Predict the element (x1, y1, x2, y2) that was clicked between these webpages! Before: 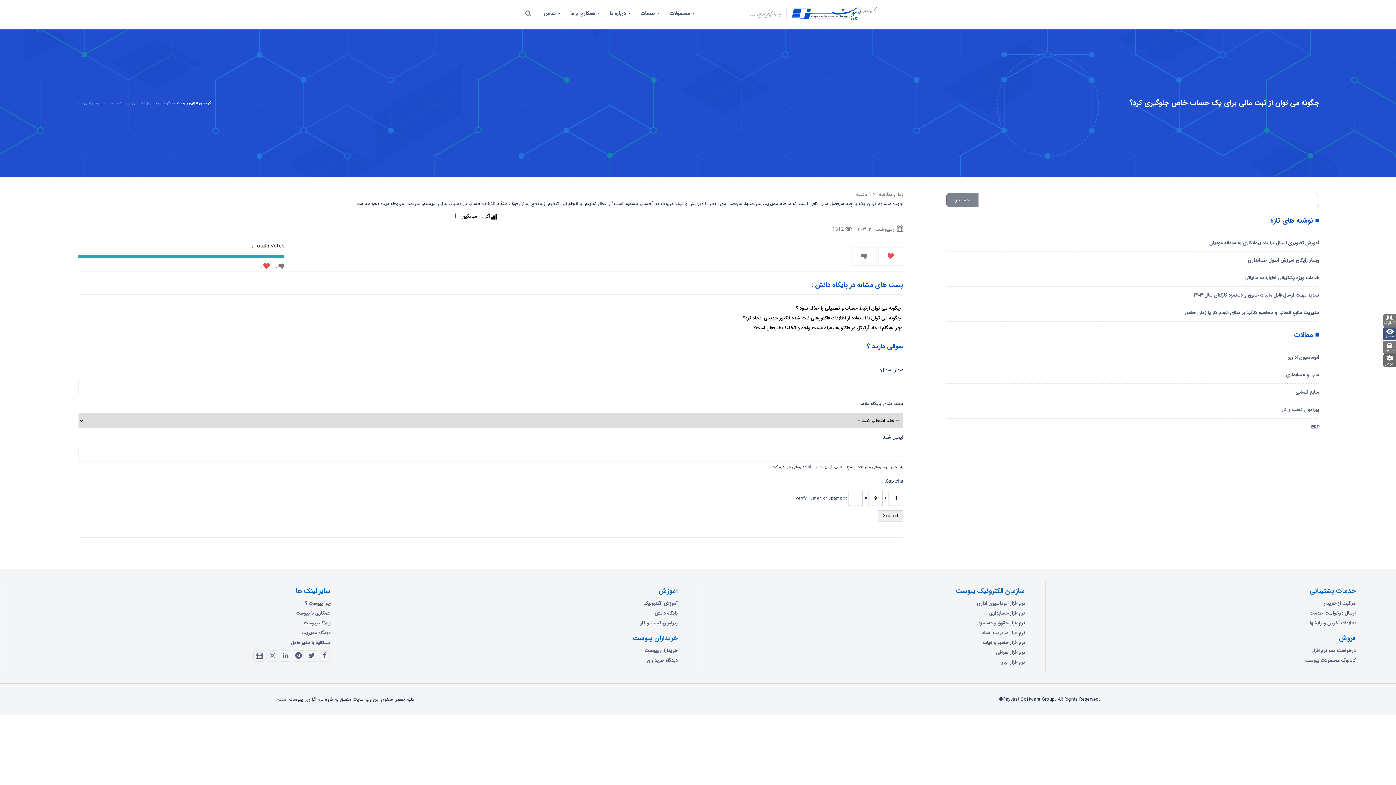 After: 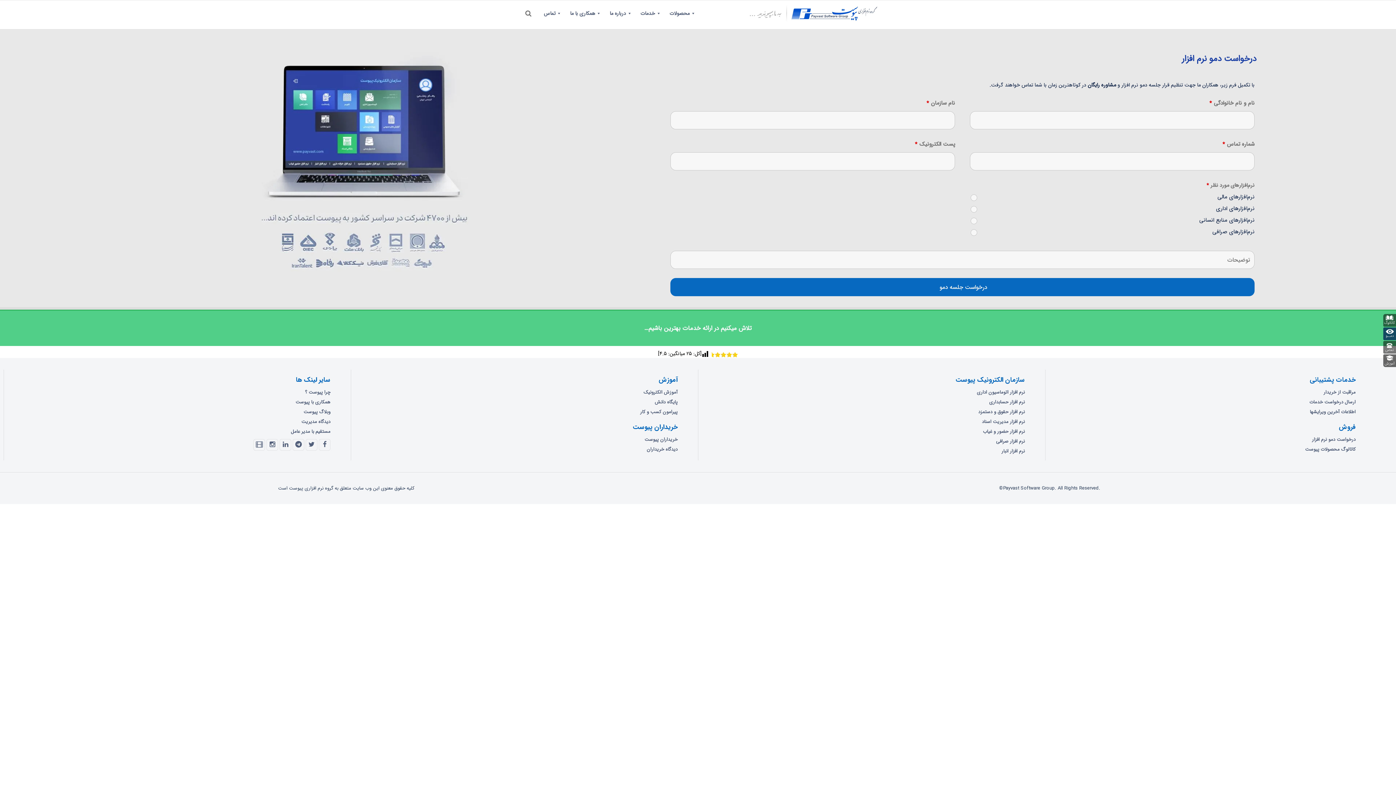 Action: bbox: (1383, 327, 1396, 341)